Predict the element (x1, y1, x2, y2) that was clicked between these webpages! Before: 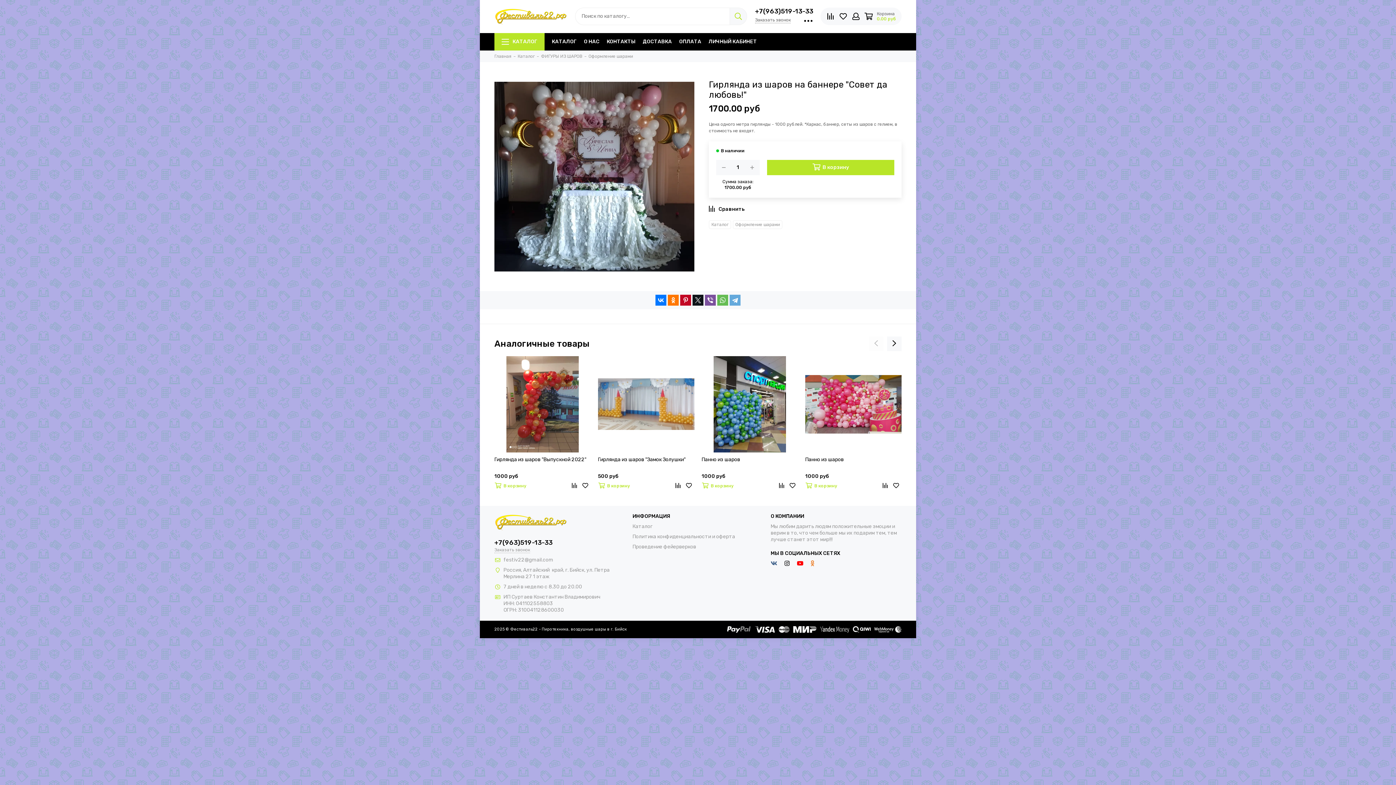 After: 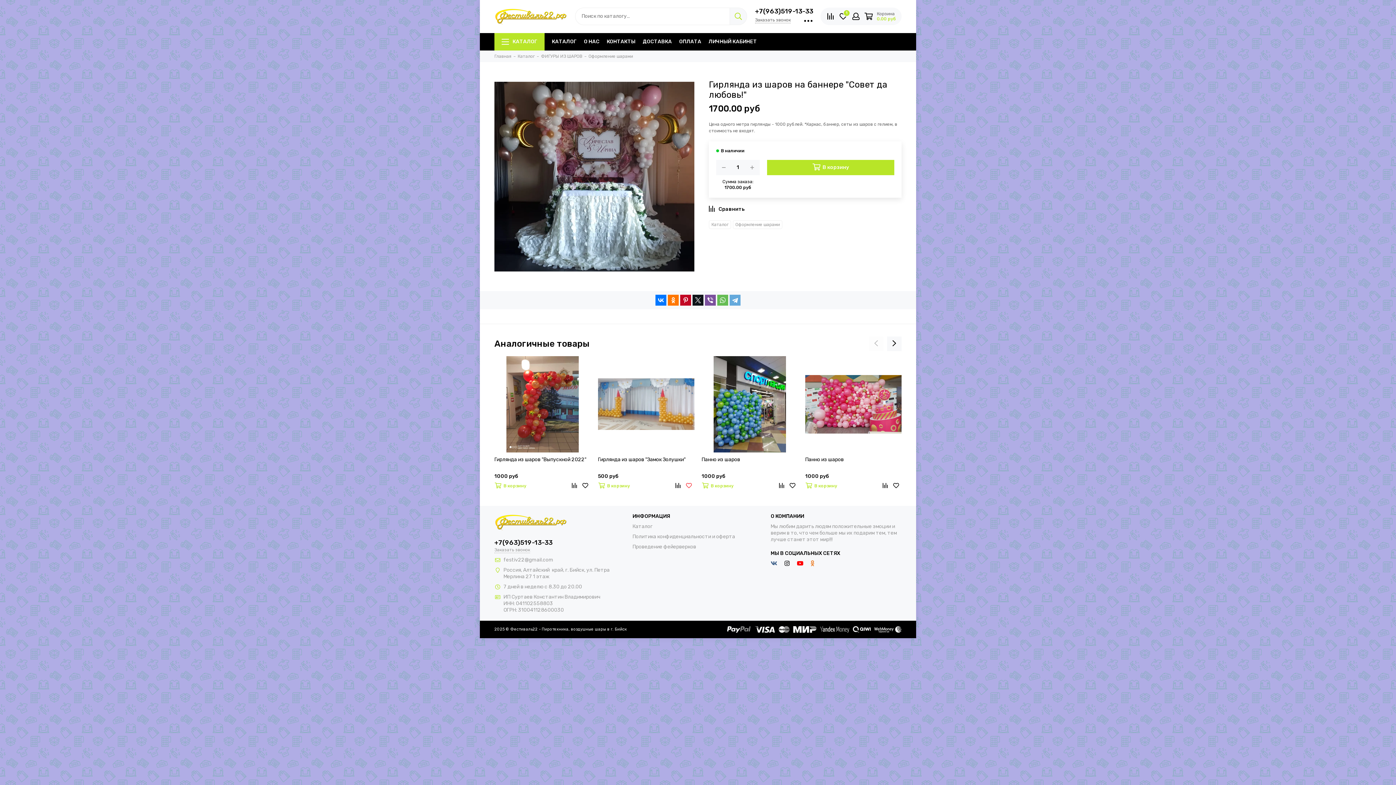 Action: bbox: (683, 480, 694, 491)